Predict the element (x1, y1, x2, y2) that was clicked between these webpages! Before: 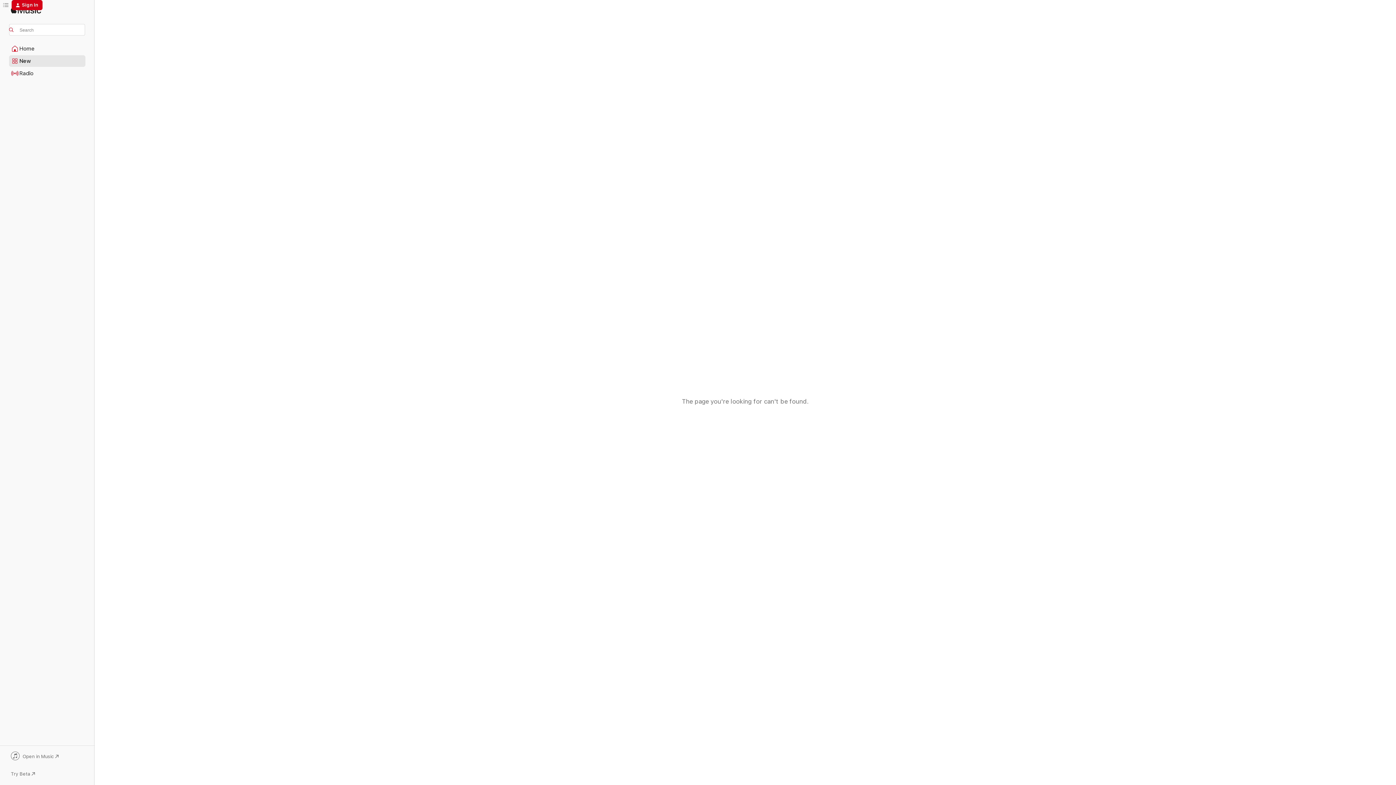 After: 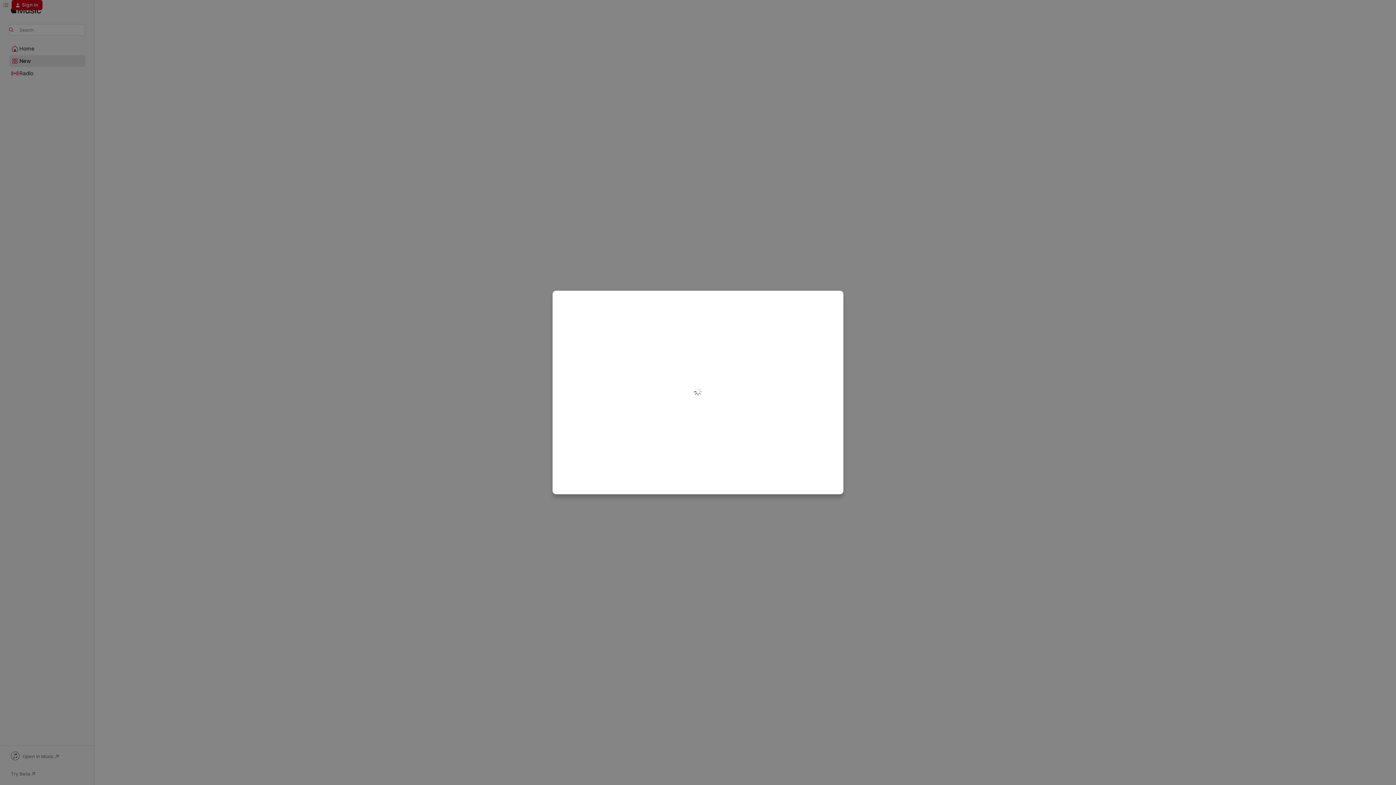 Action: bbox: (11, 0, 42, 10) label: Sign In